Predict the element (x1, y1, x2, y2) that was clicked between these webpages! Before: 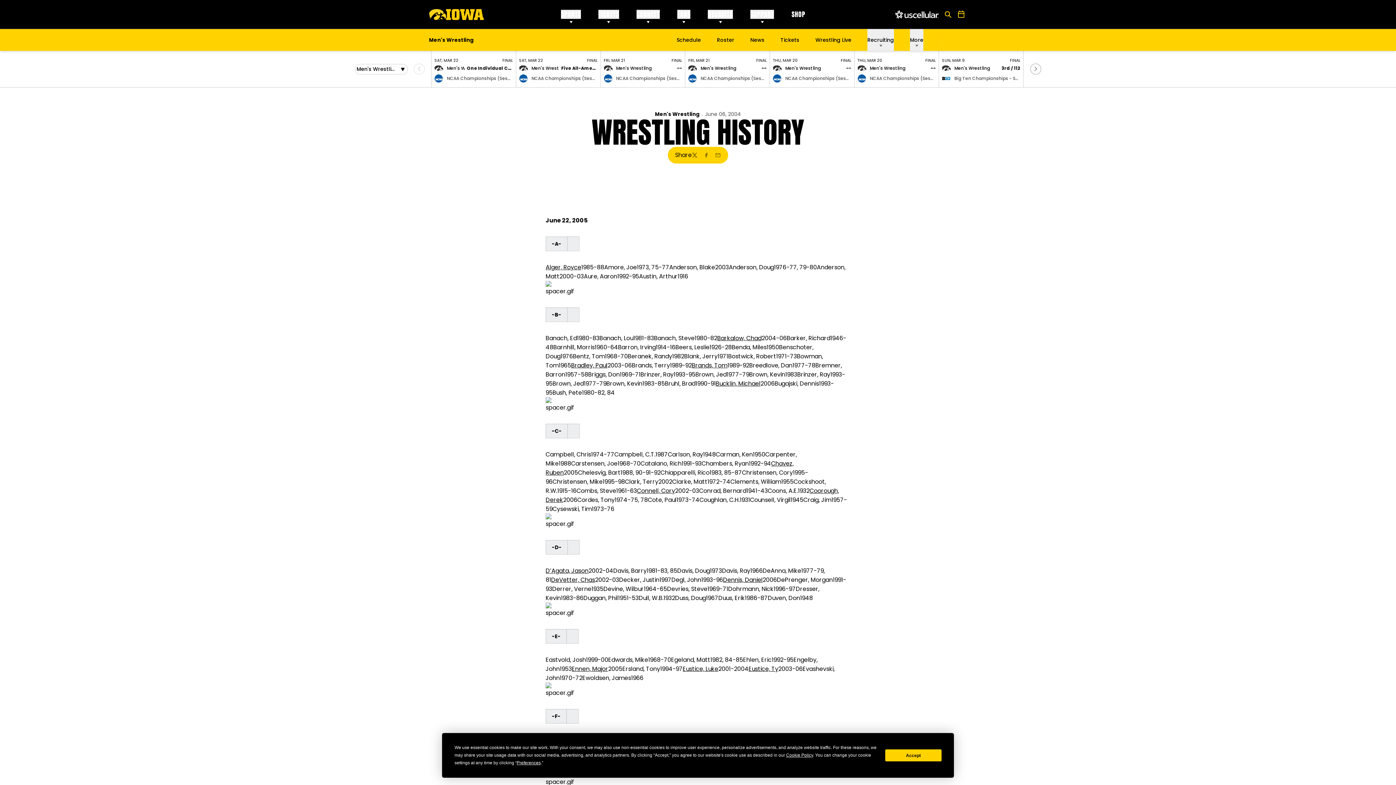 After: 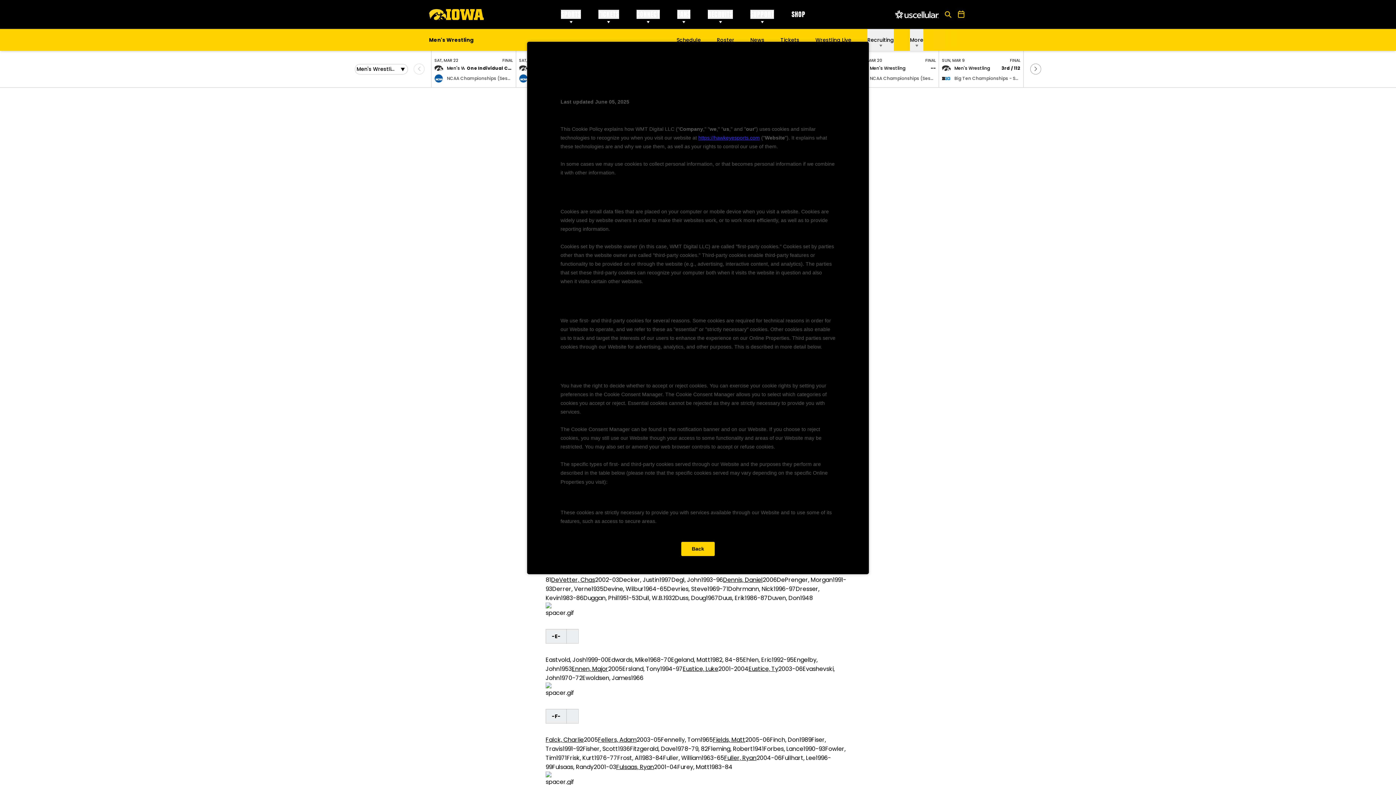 Action: label: Cookie Policy bbox: (786, 753, 813, 758)